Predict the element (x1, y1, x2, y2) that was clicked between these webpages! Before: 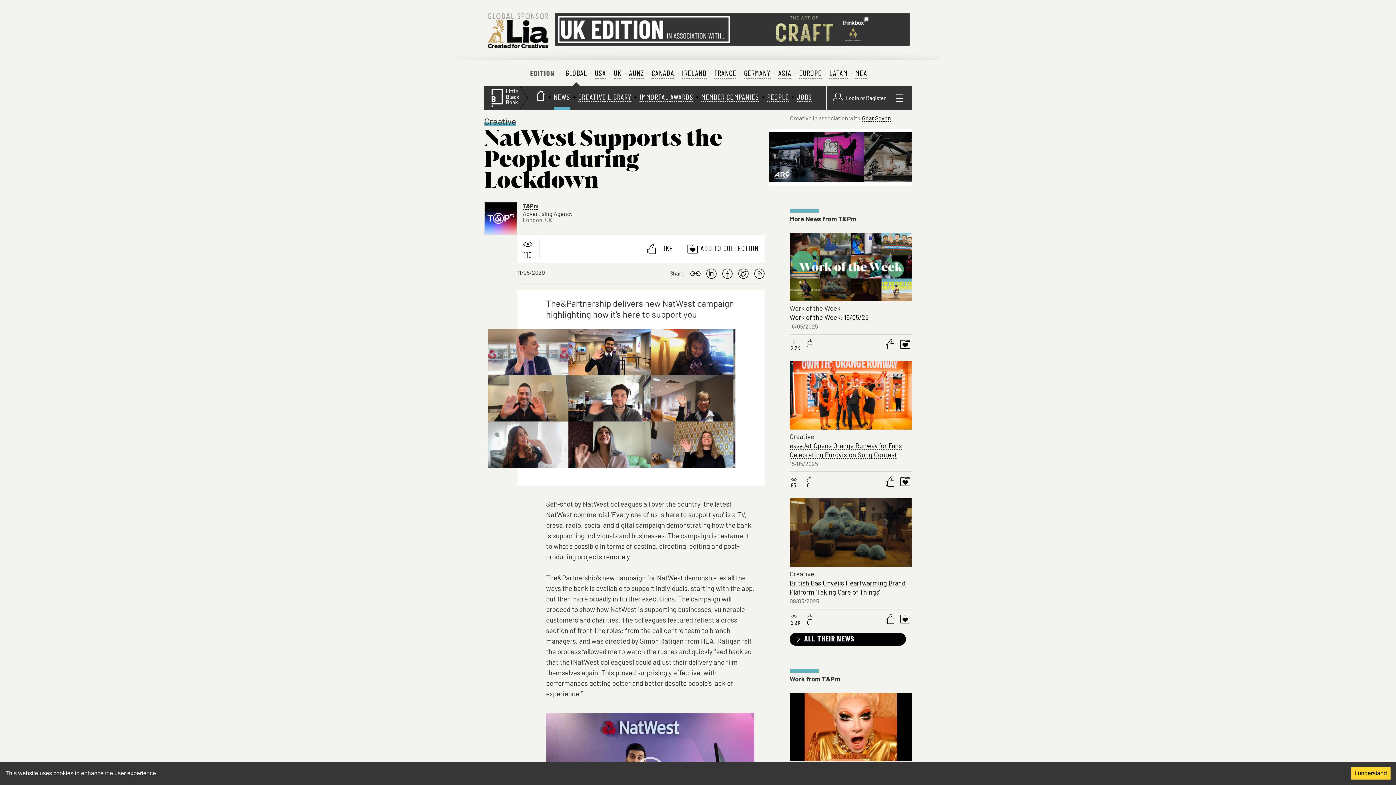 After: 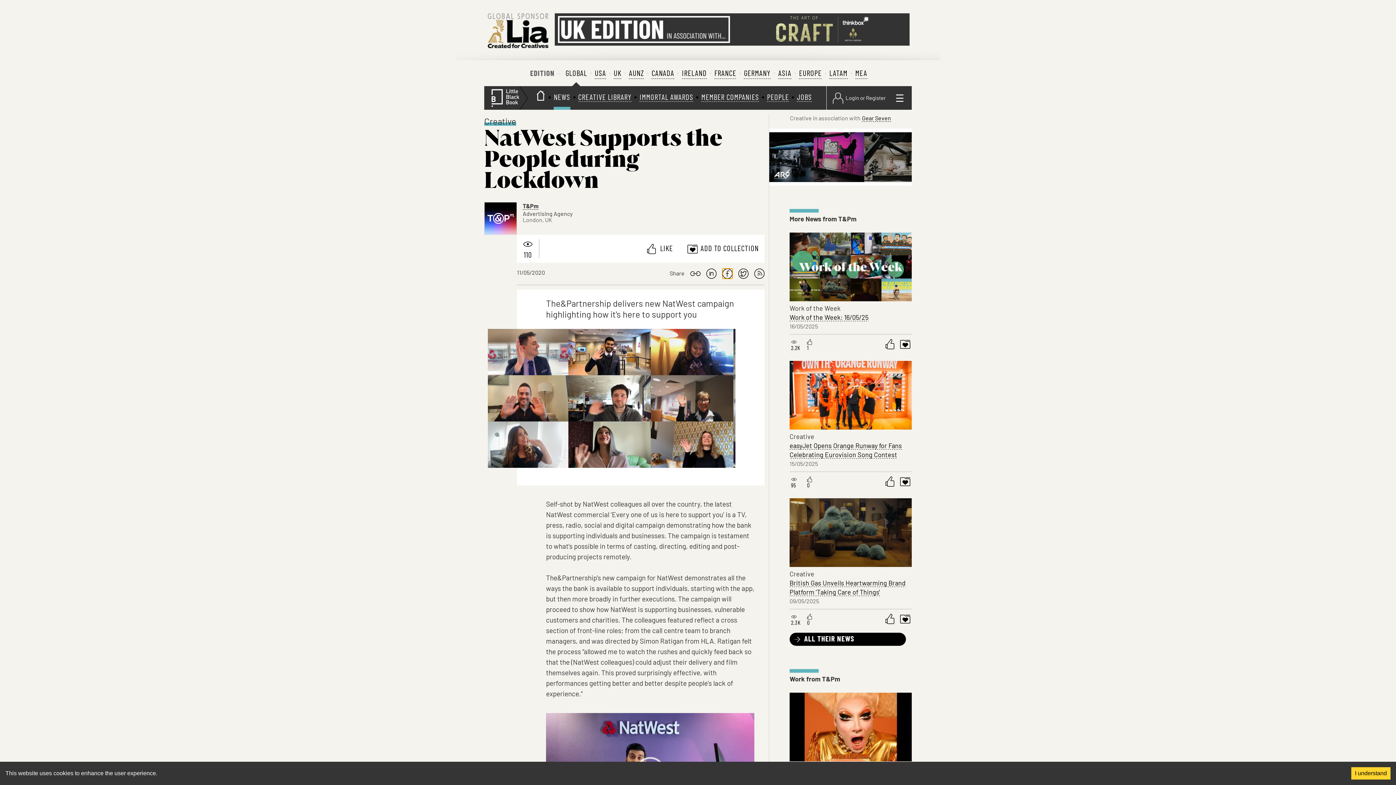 Action: bbox: (722, 268, 732, 278) label: facebook